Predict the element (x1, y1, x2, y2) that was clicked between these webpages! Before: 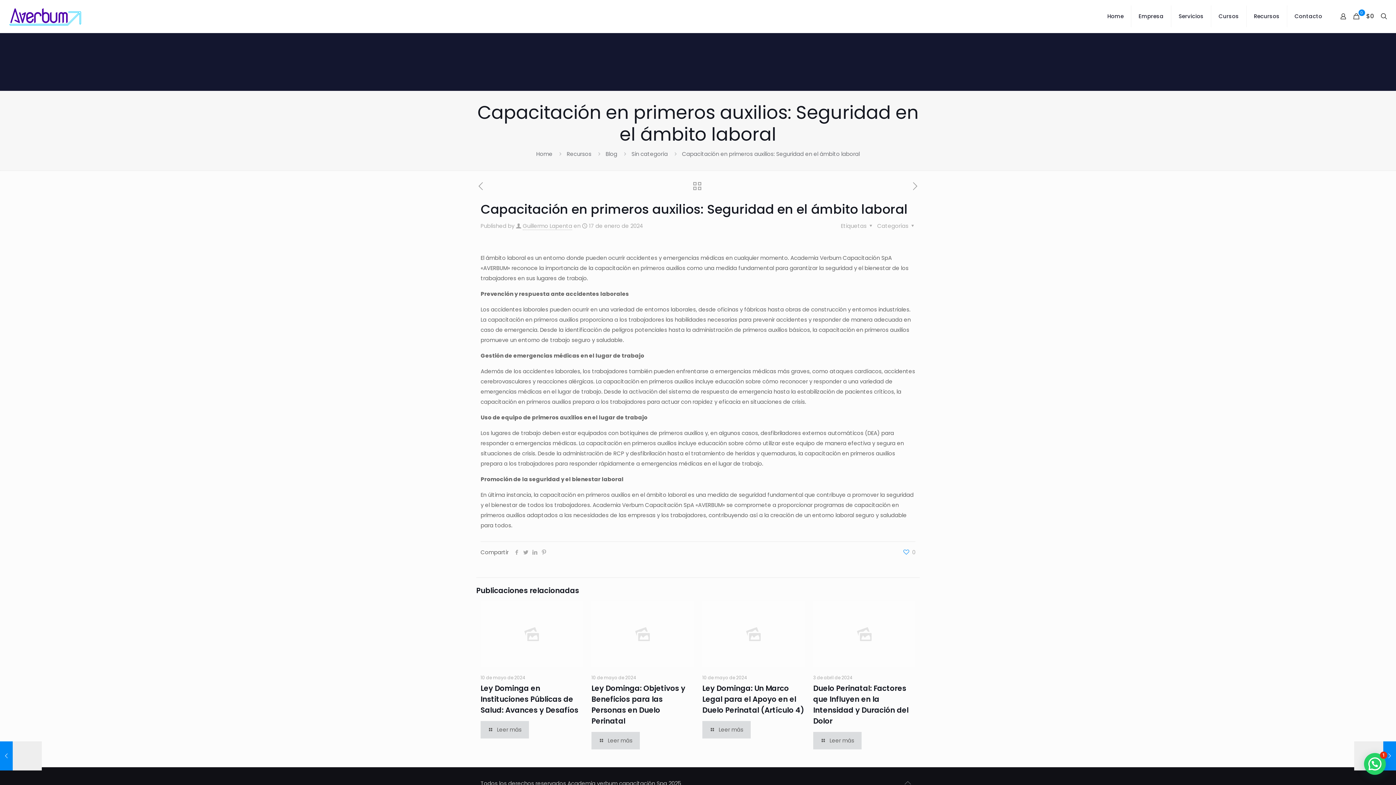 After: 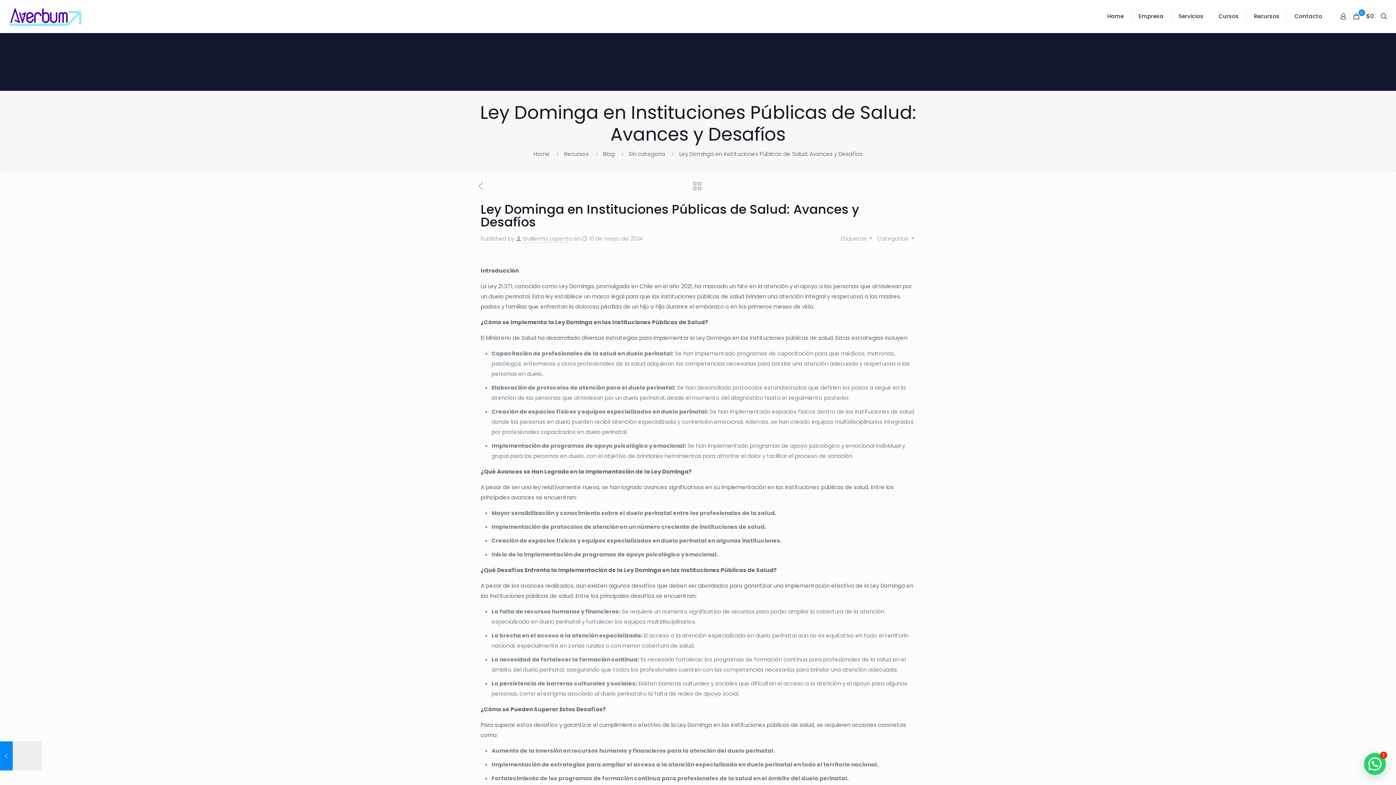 Action: bbox: (480, 721, 529, 738) label: Leer más